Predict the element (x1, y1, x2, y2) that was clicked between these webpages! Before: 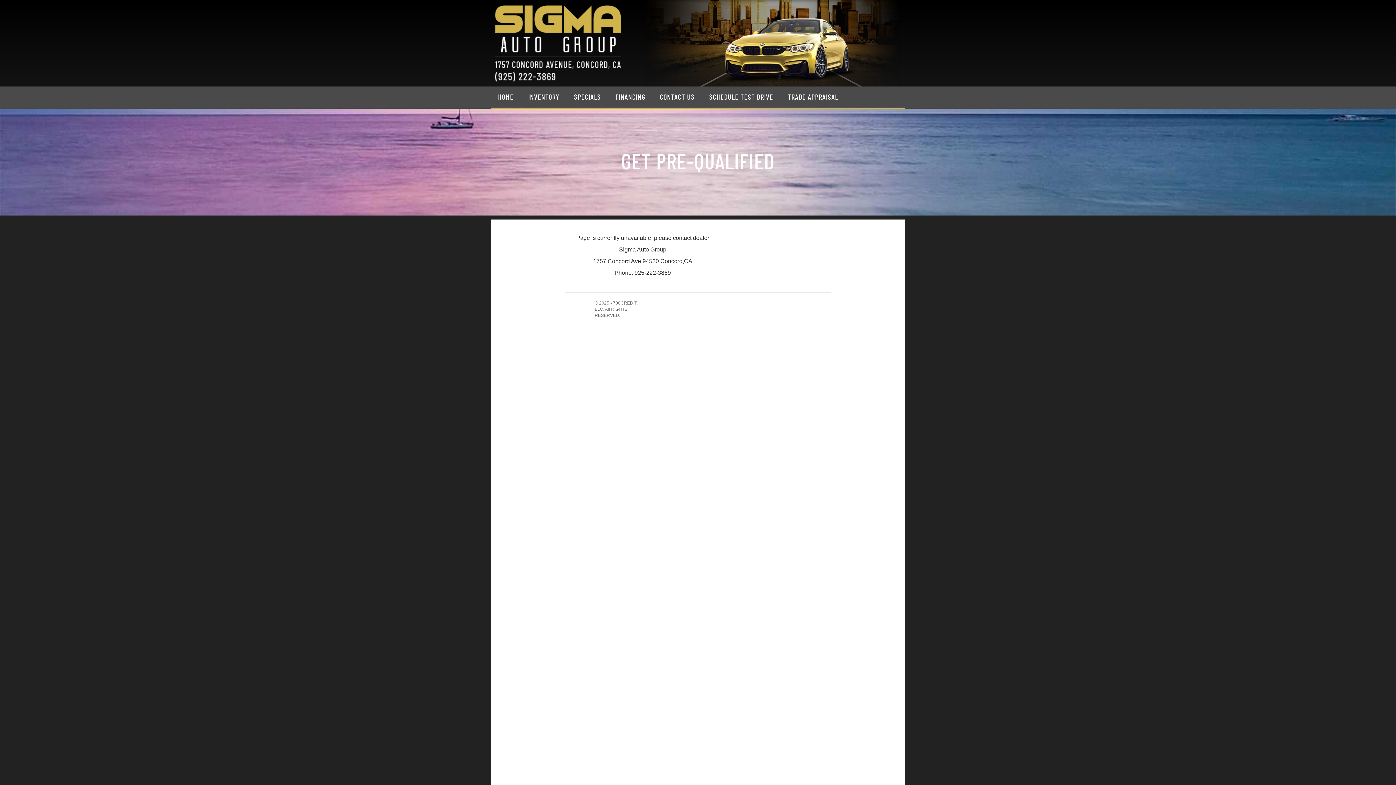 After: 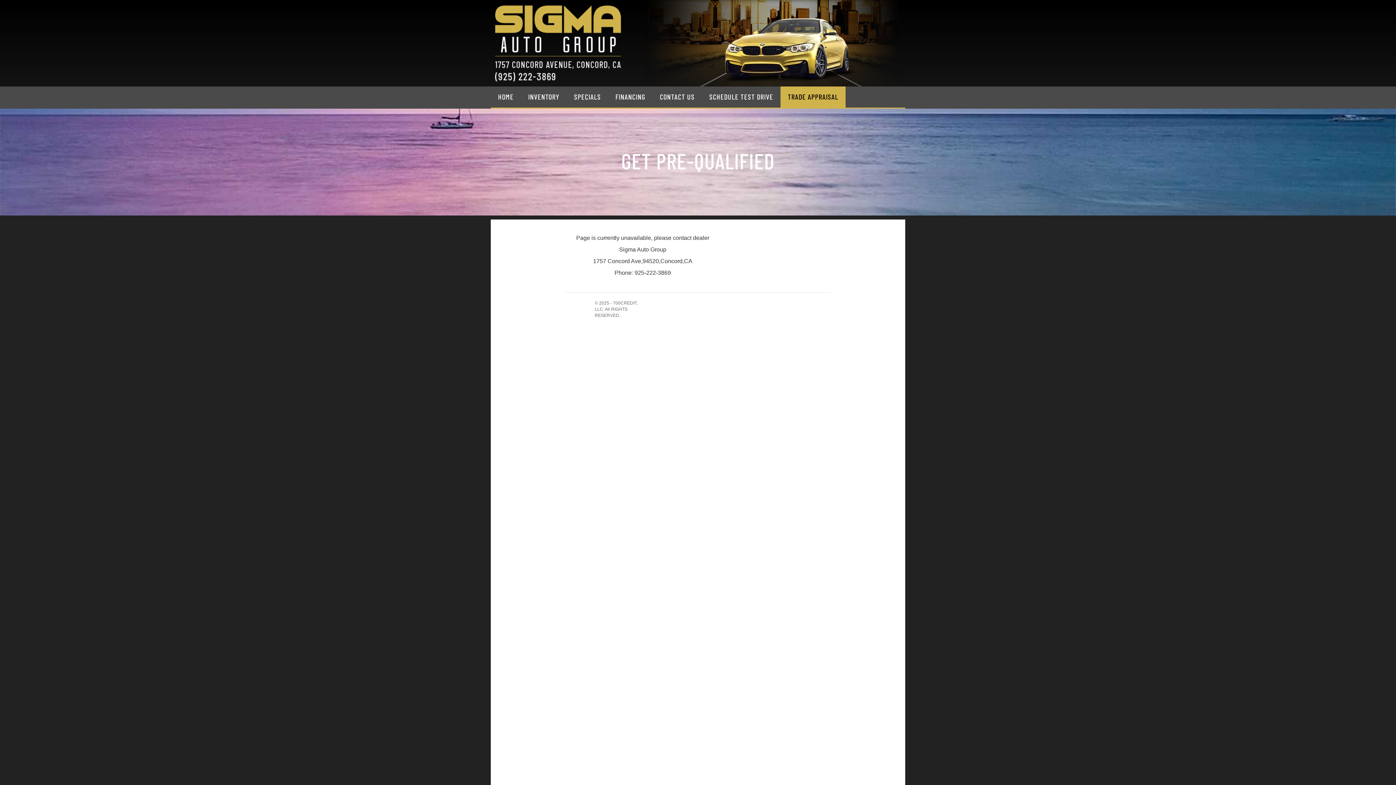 Action: label: TRADE APPRAISAL bbox: (780, 86, 845, 107)